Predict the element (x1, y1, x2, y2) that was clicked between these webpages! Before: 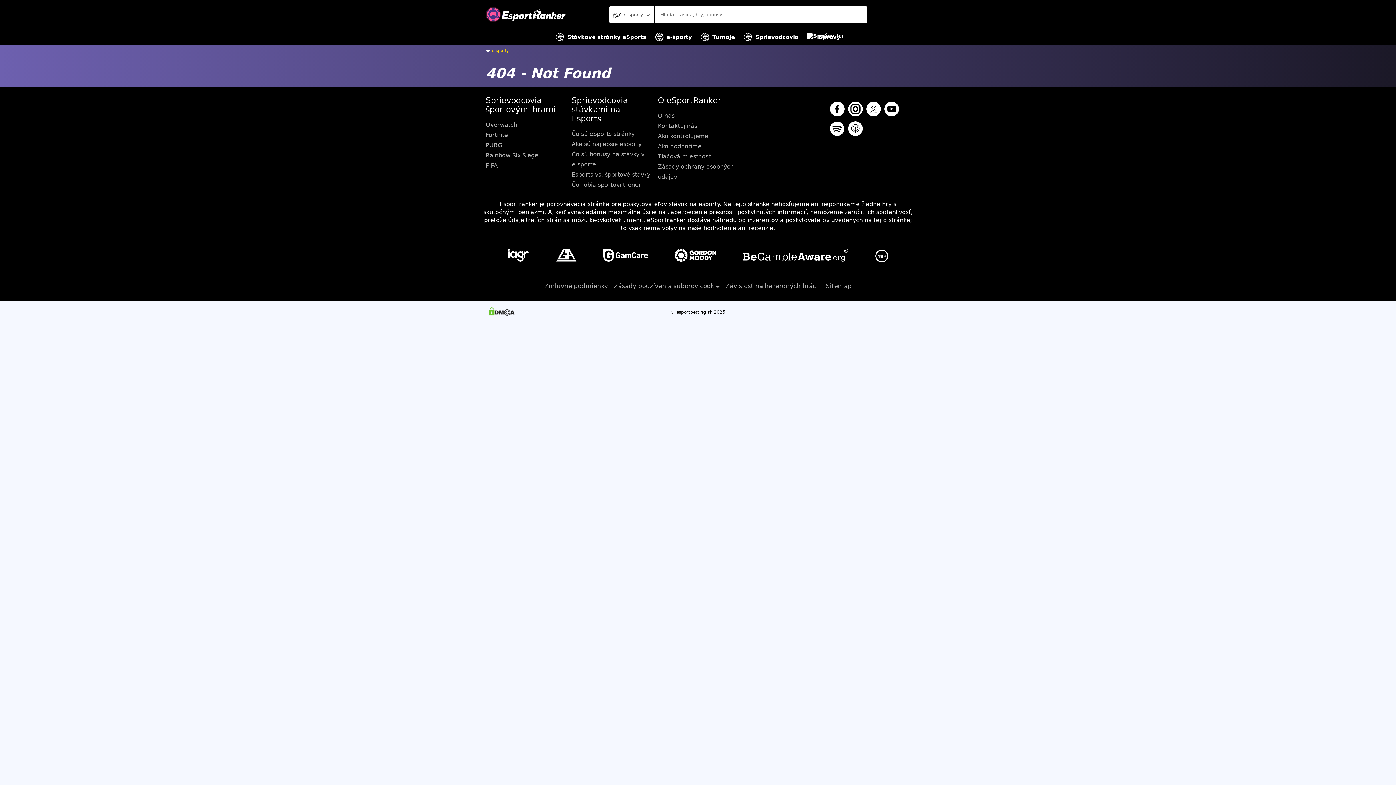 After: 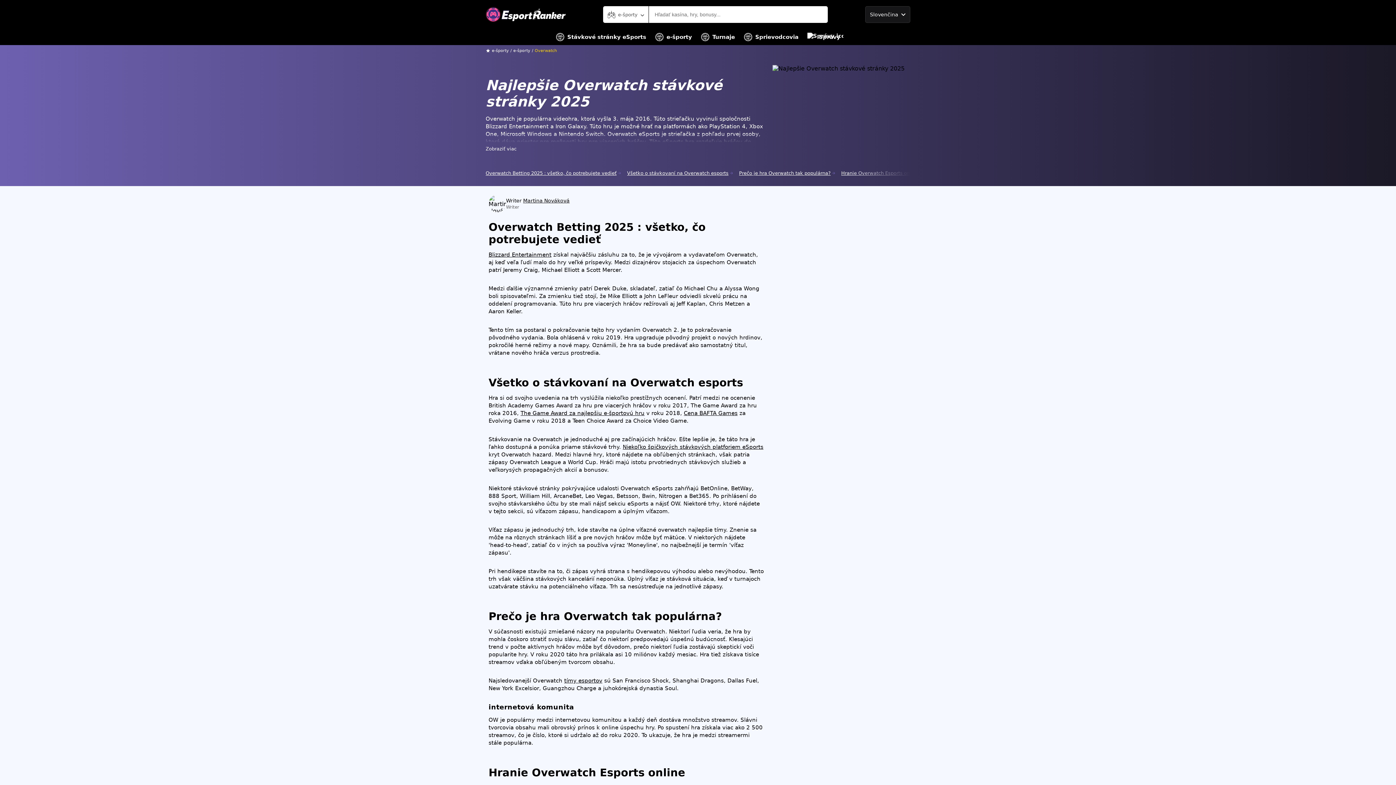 Action: bbox: (485, 120, 566, 130) label: Overwatch